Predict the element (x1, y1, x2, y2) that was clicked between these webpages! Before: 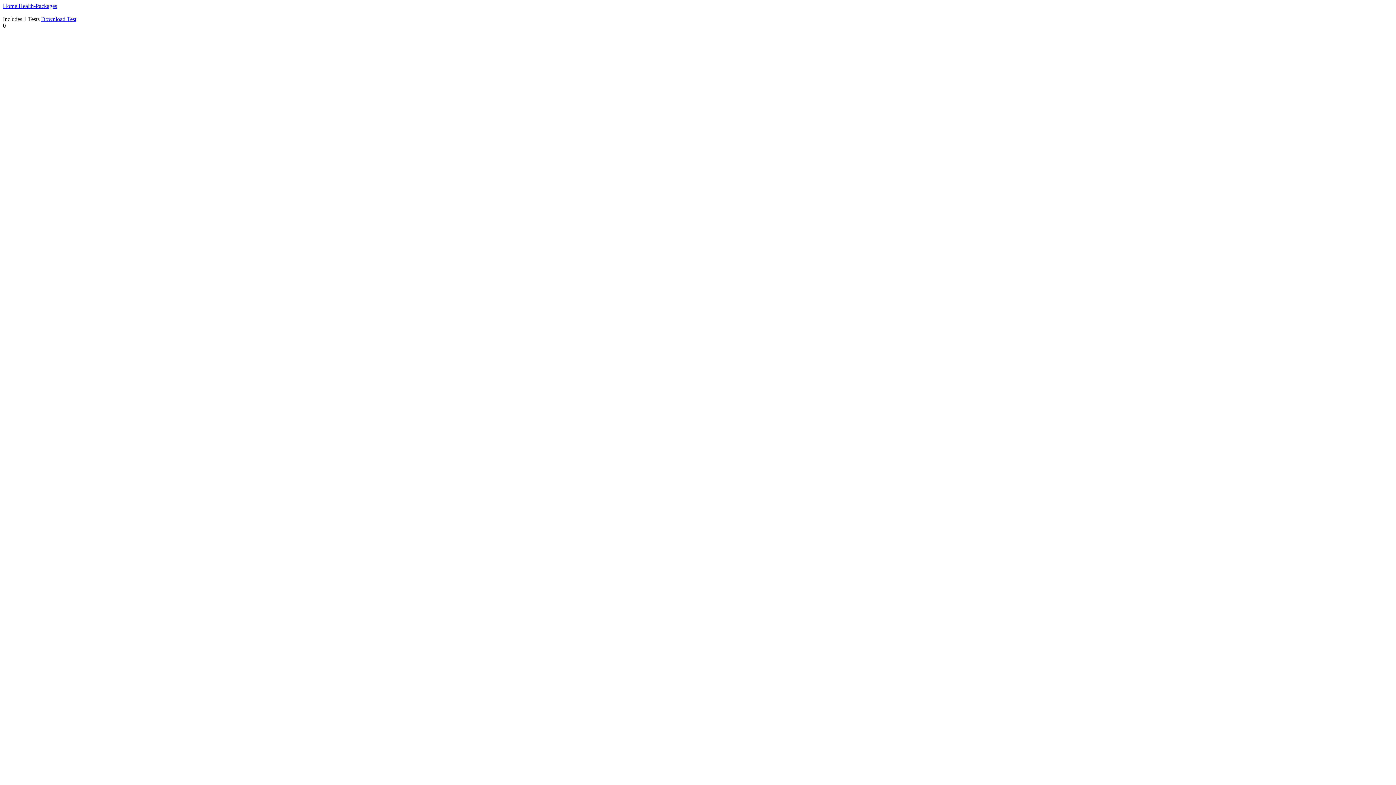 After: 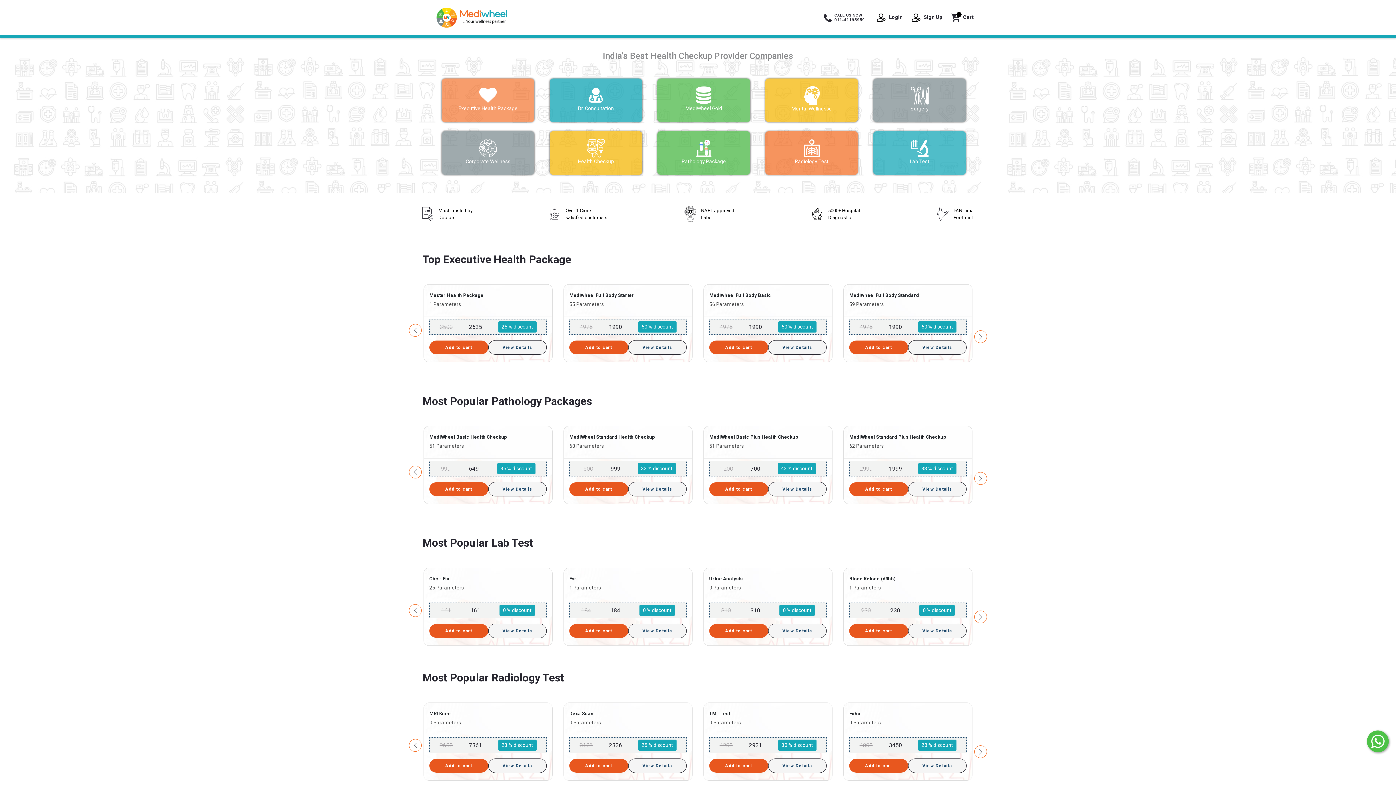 Action: label: Home  bbox: (2, 2, 18, 9)